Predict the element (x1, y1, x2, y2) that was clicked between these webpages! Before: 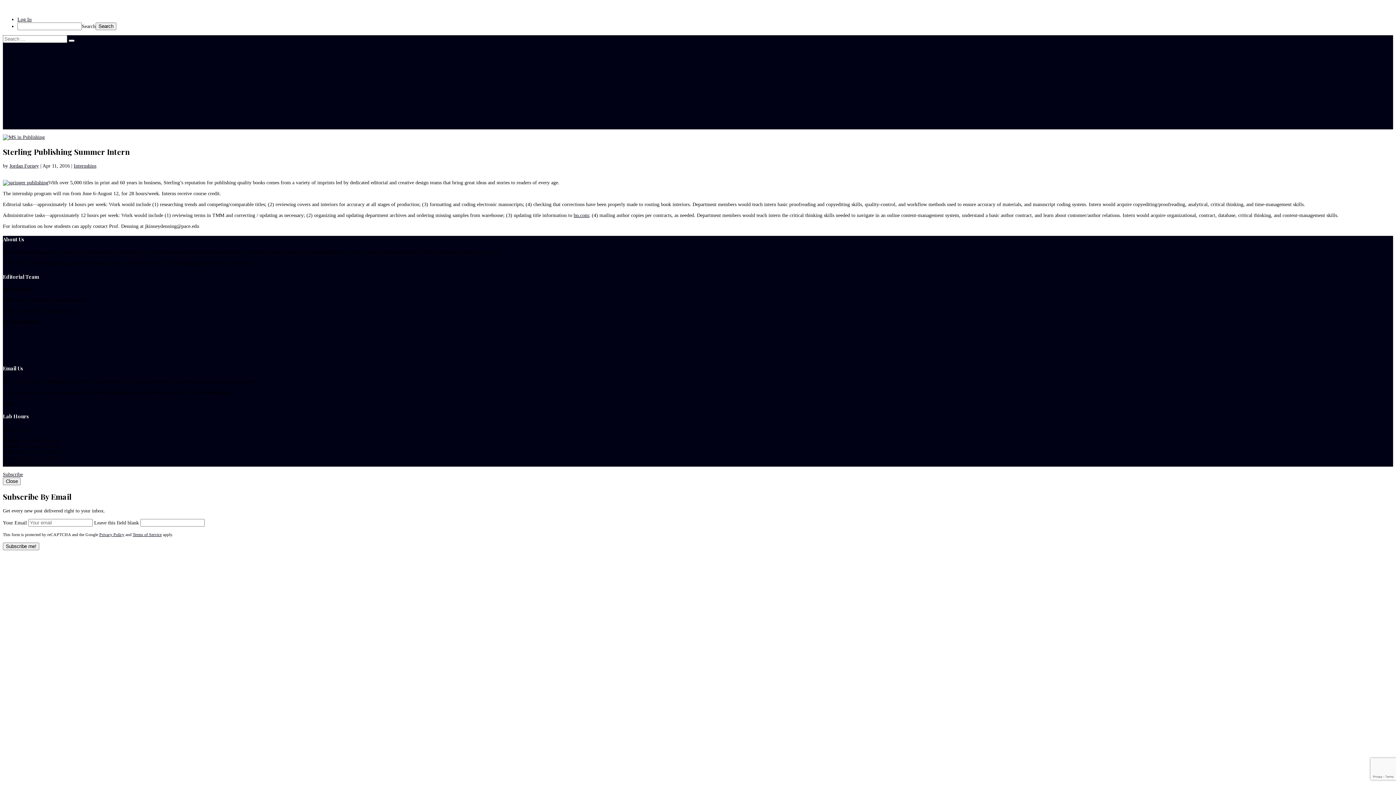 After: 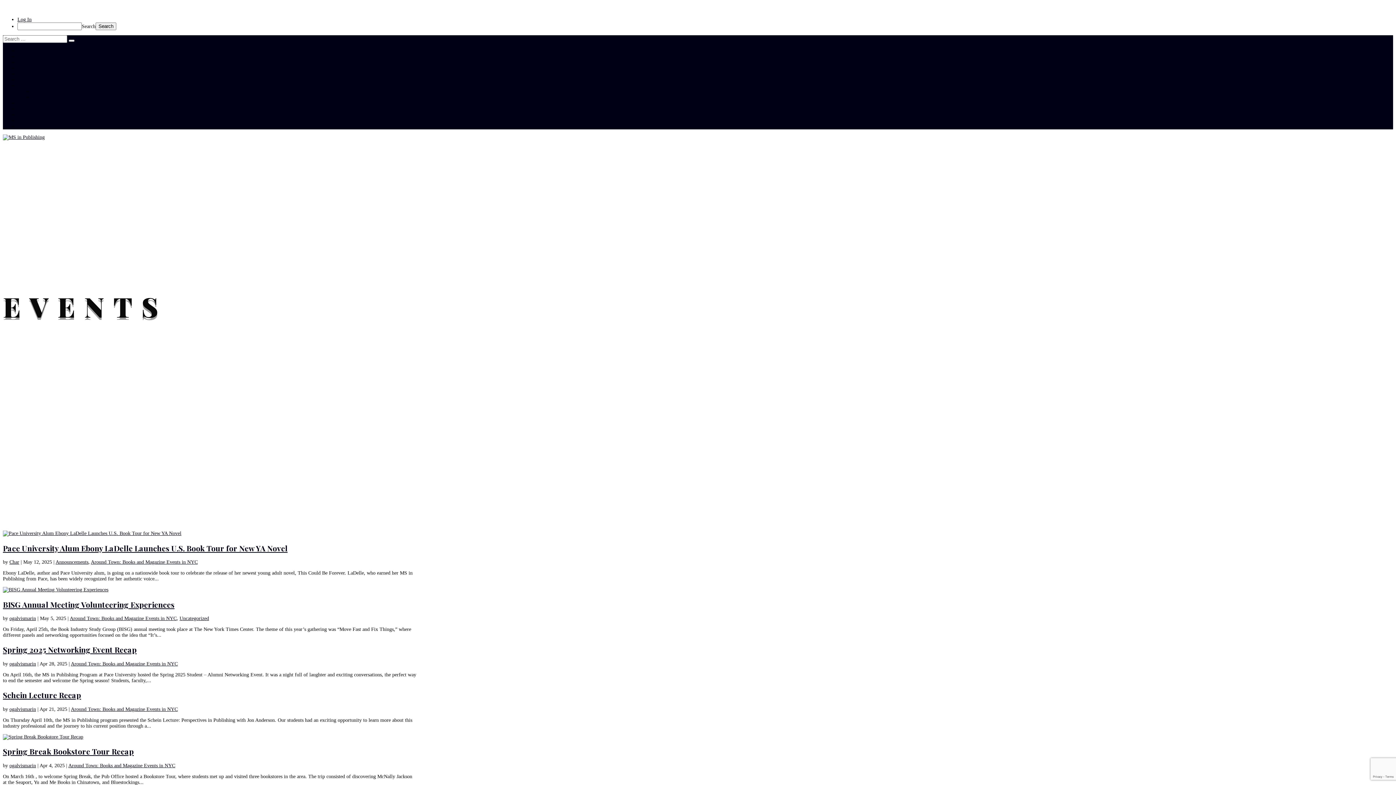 Action: label: Events bbox: (17, 65, 31, 70)